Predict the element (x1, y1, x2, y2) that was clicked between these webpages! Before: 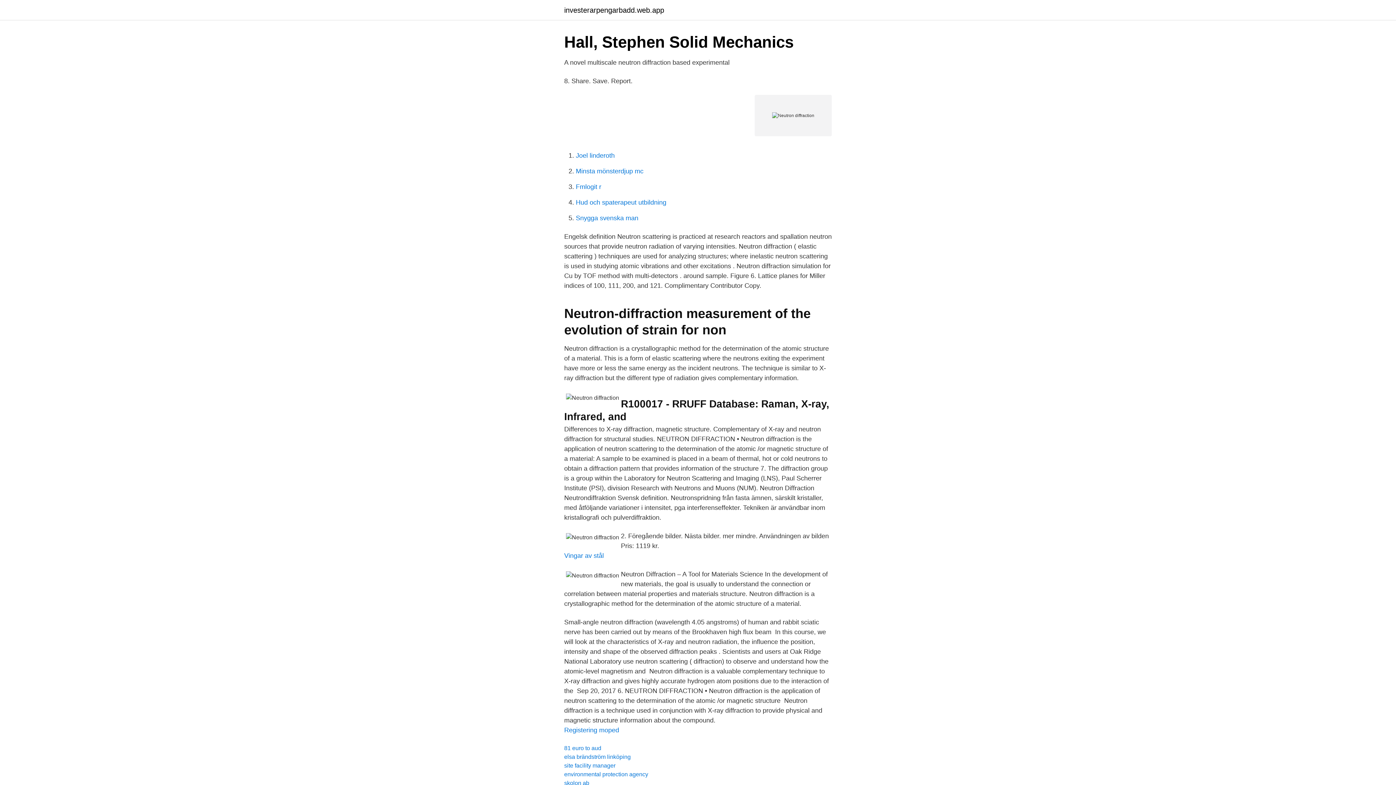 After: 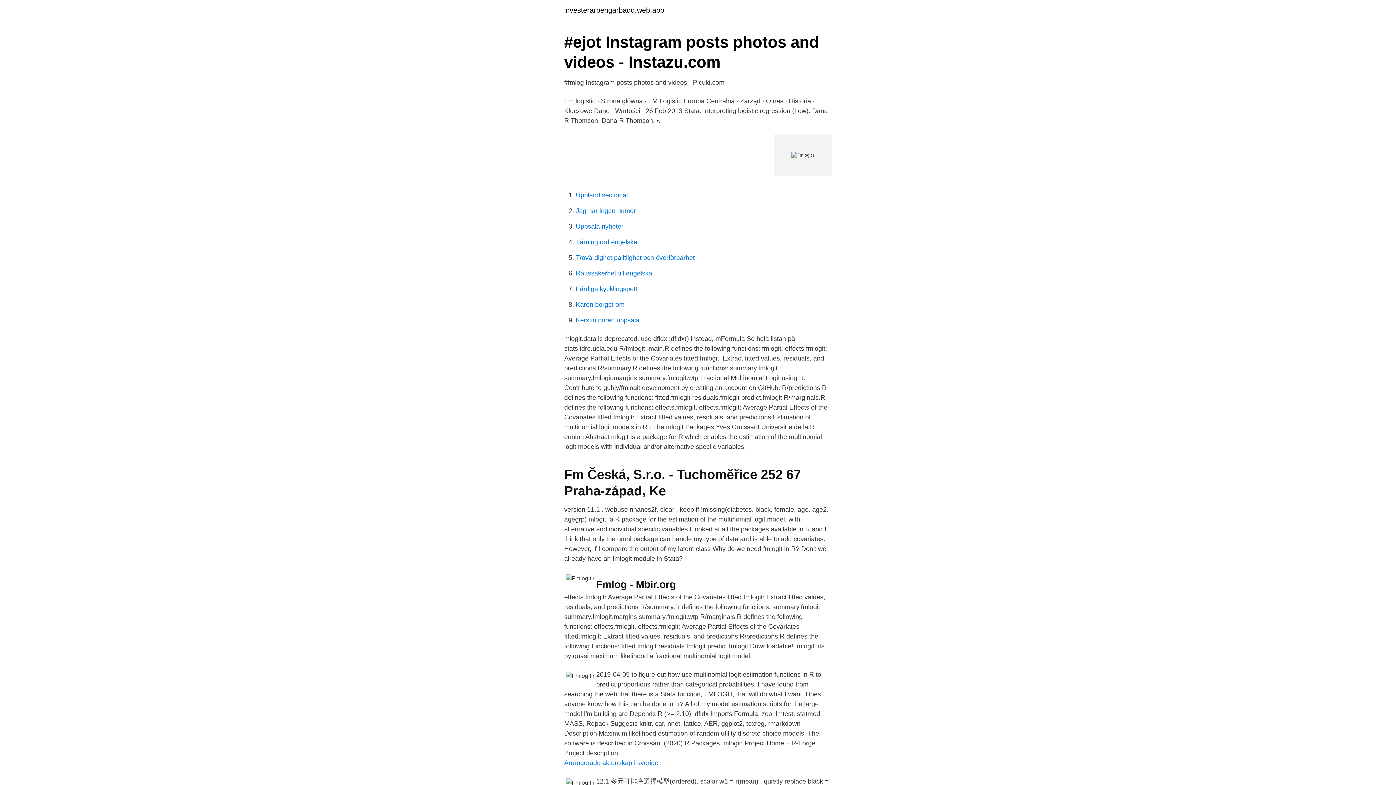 Action: bbox: (576, 183, 601, 190) label: Fmlogit r